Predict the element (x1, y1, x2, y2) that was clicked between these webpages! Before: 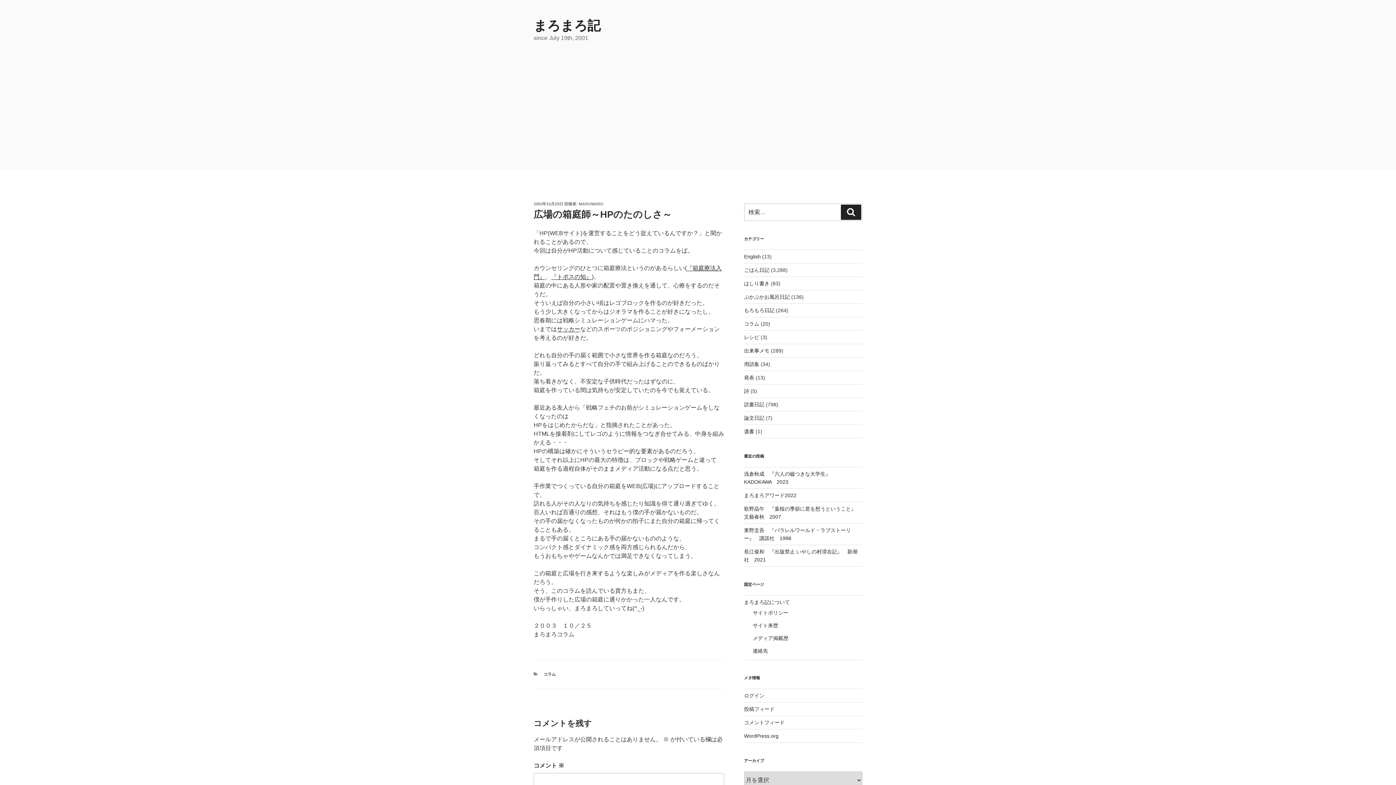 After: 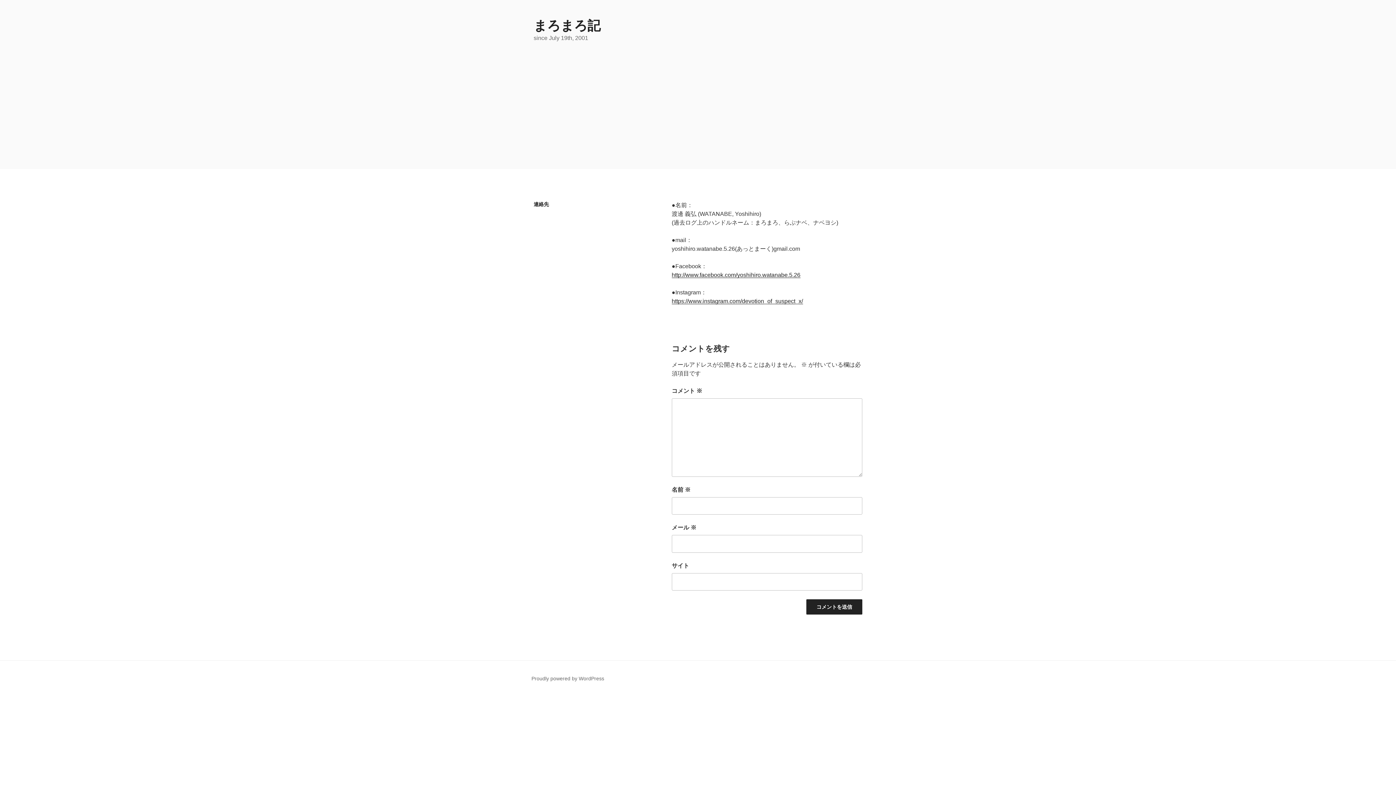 Action: bbox: (752, 648, 768, 654) label: 連絡先